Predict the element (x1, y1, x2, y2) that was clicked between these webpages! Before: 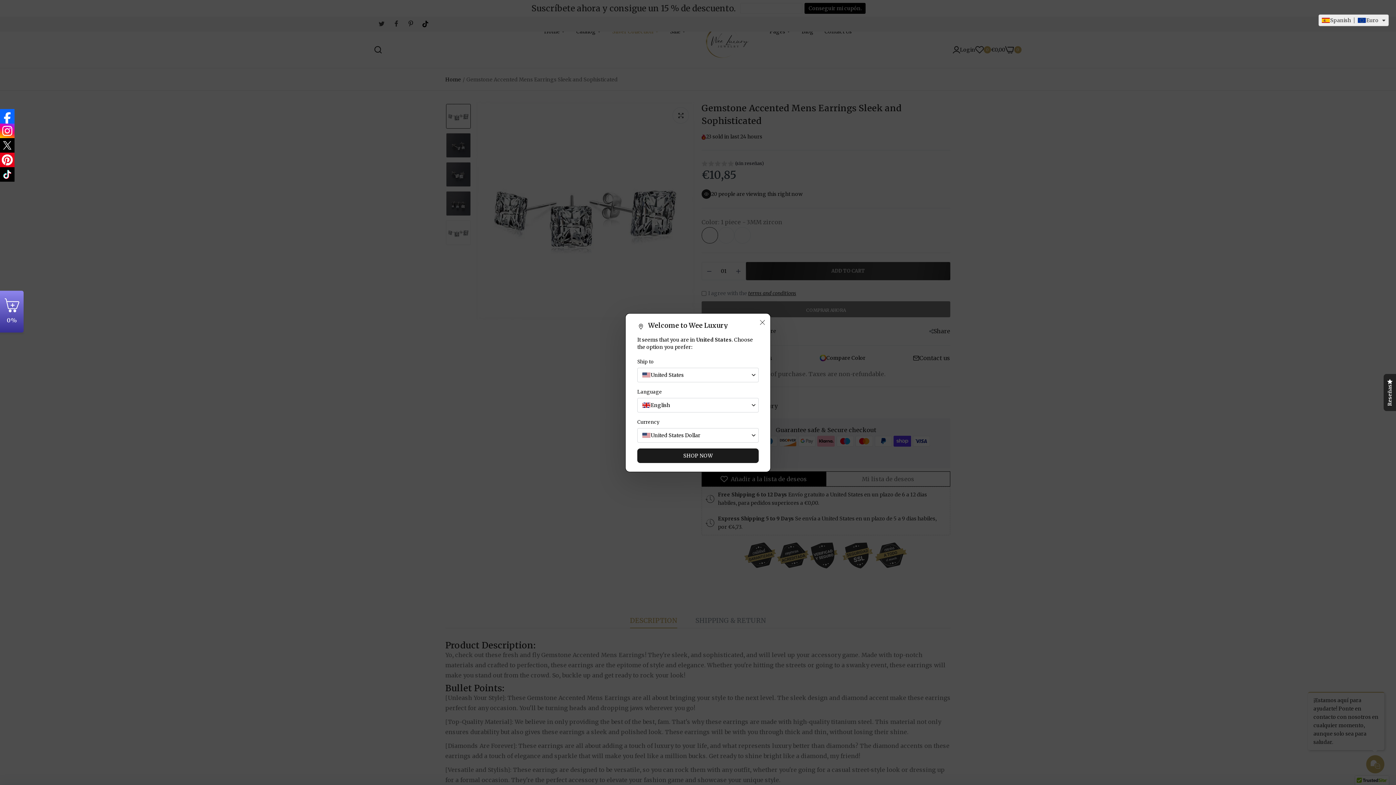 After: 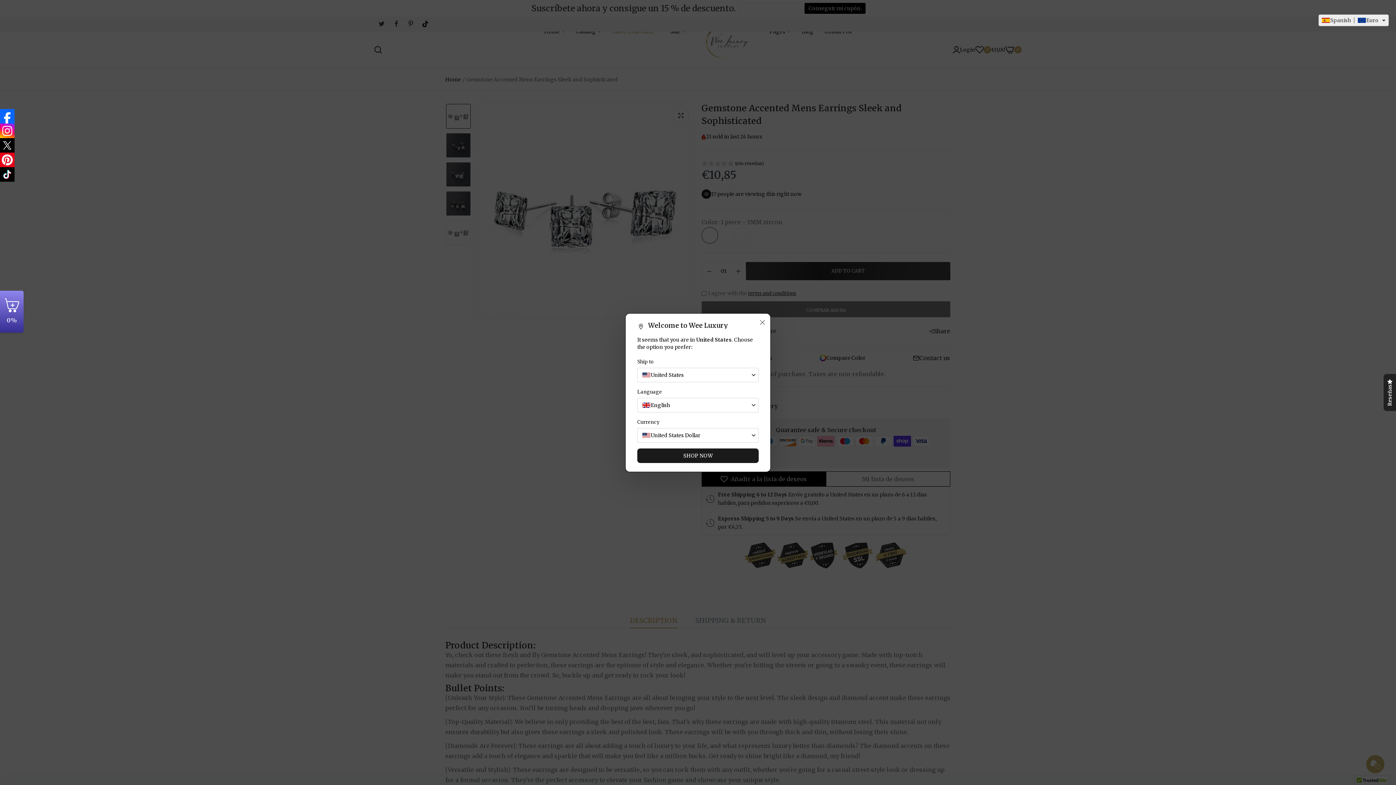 Action: bbox: (0, 152, 14, 167)